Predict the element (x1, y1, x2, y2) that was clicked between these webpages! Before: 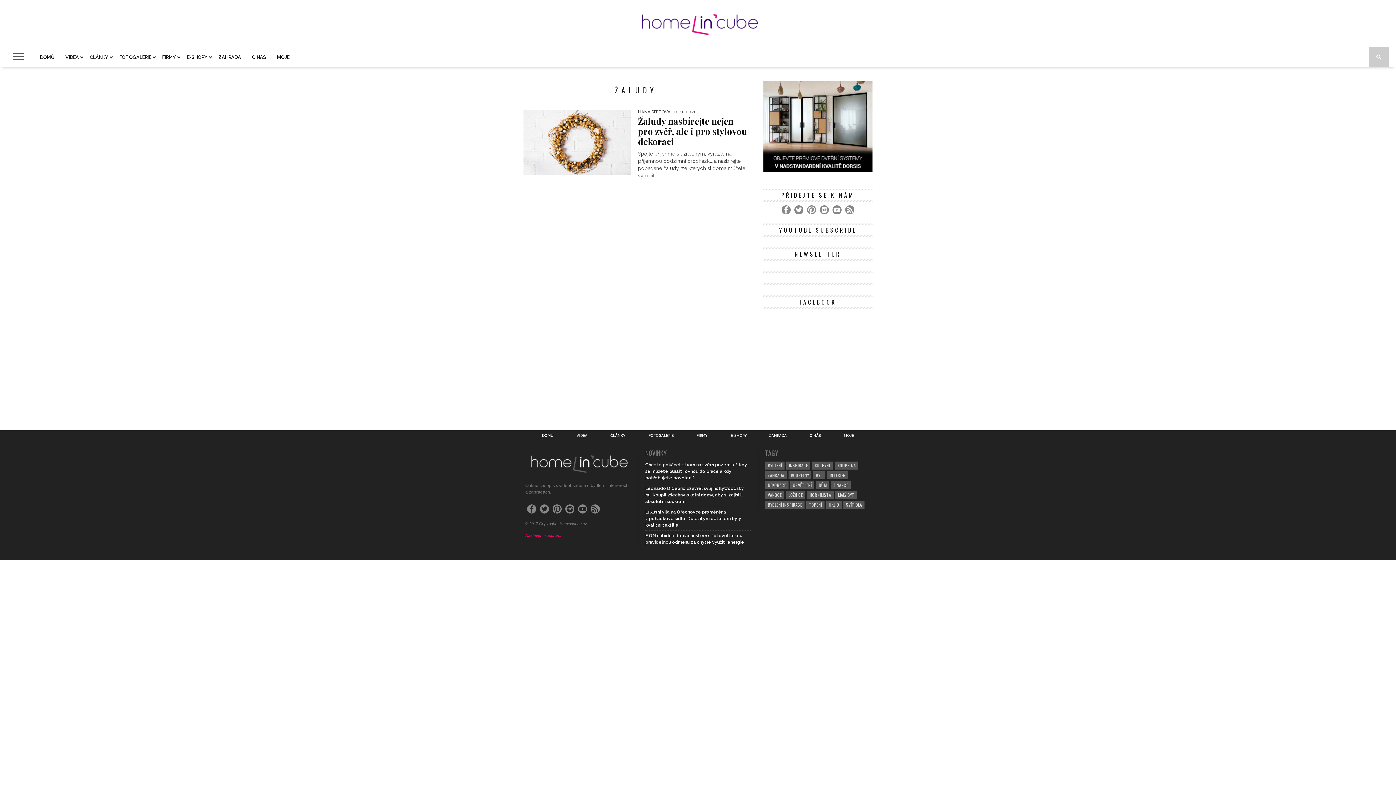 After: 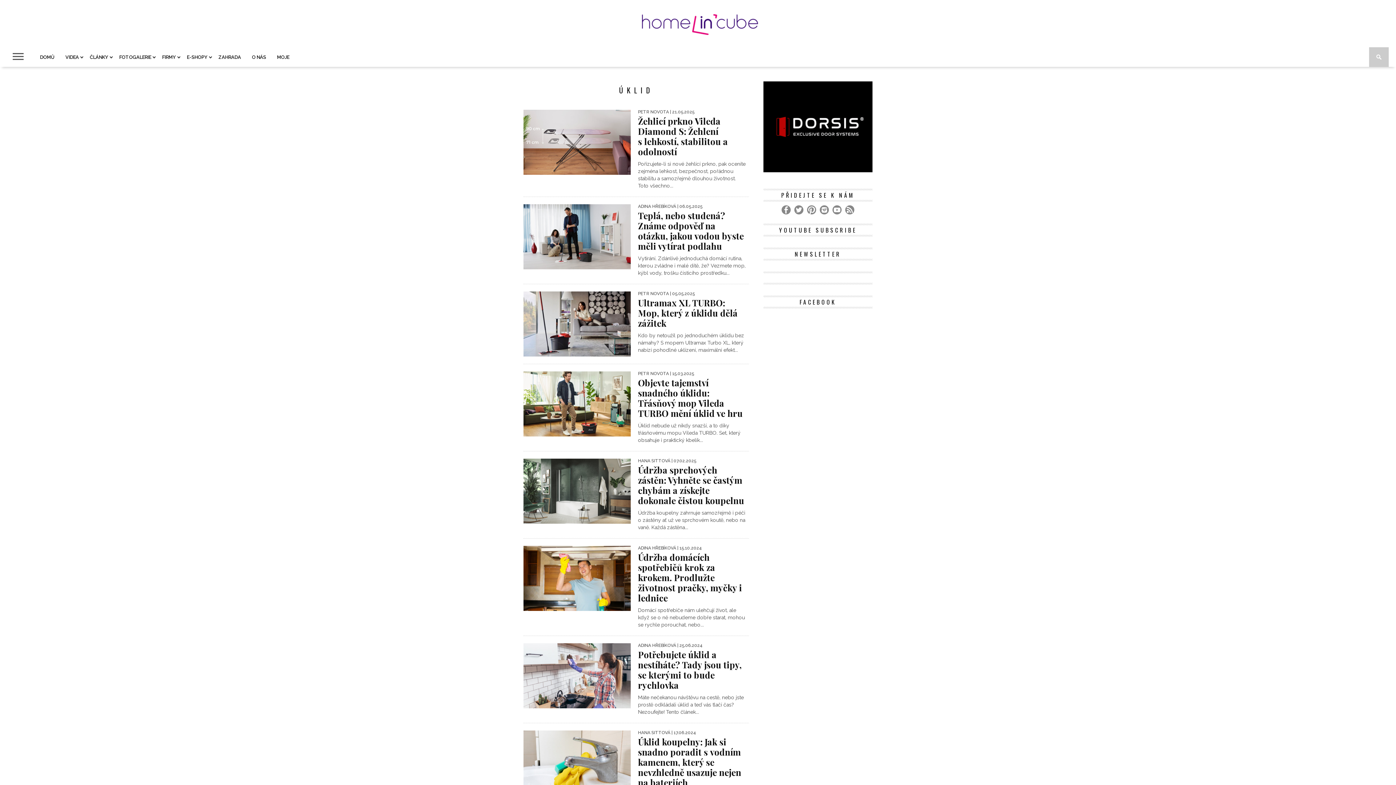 Action: bbox: (826, 501, 841, 509) label: ÚKLID